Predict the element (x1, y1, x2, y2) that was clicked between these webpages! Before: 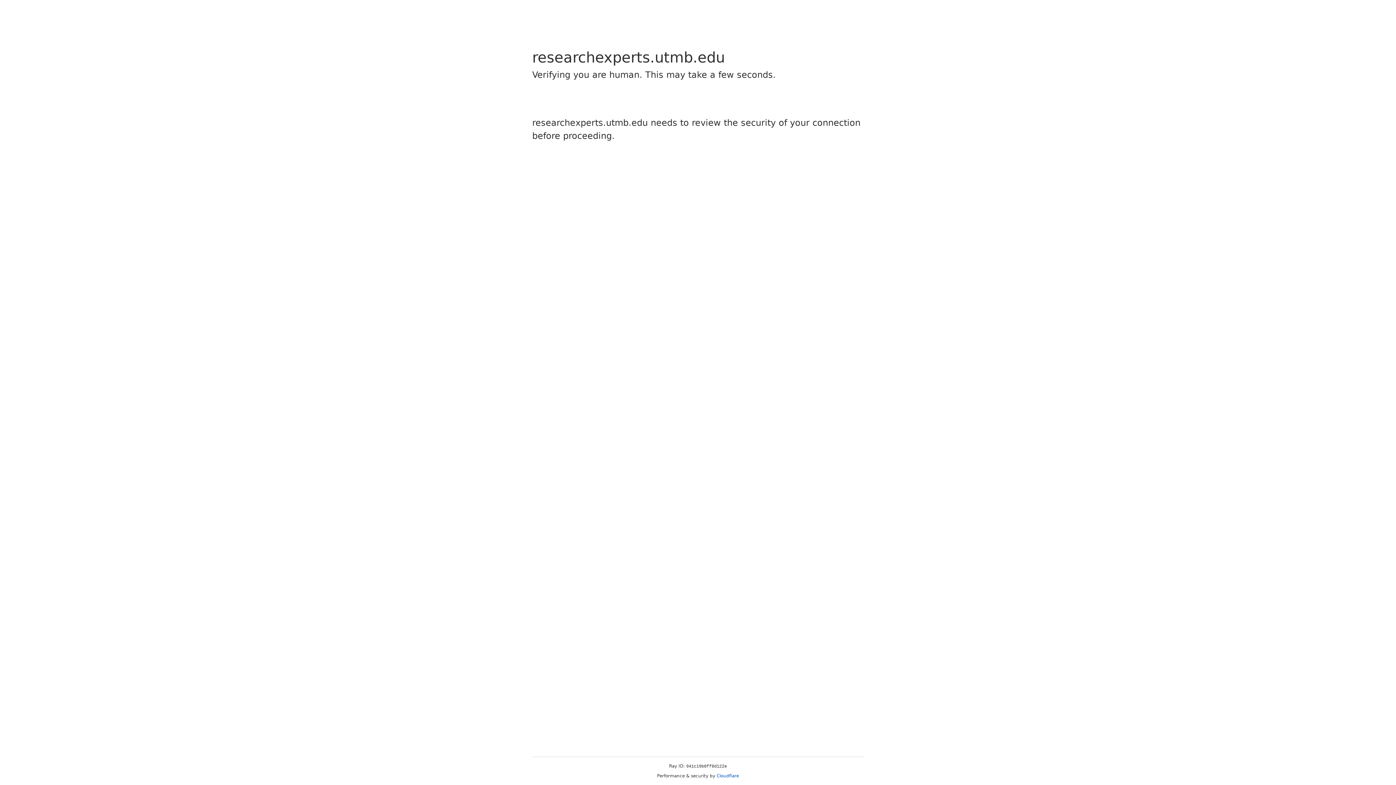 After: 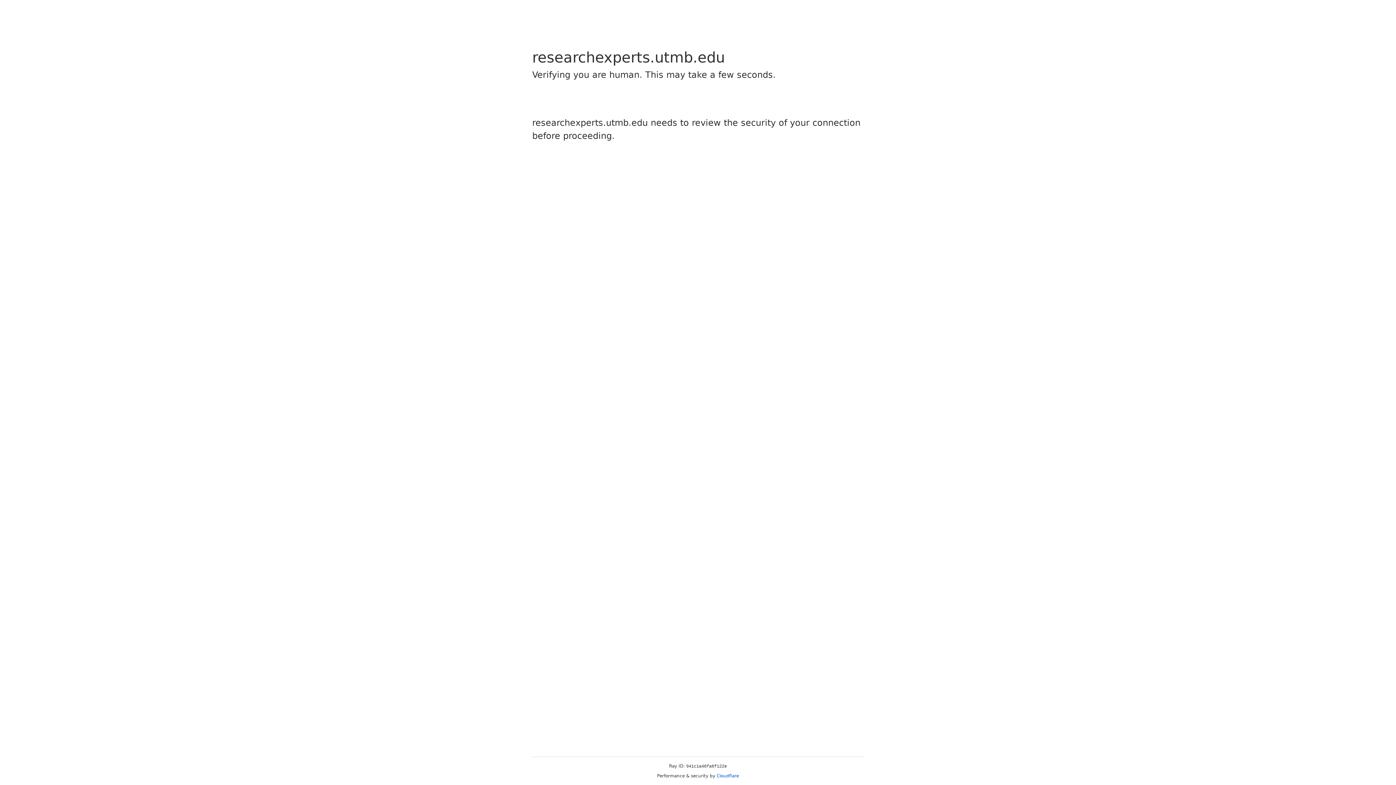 Action: bbox: (716, 773, 739, 778) label: Cloudflare